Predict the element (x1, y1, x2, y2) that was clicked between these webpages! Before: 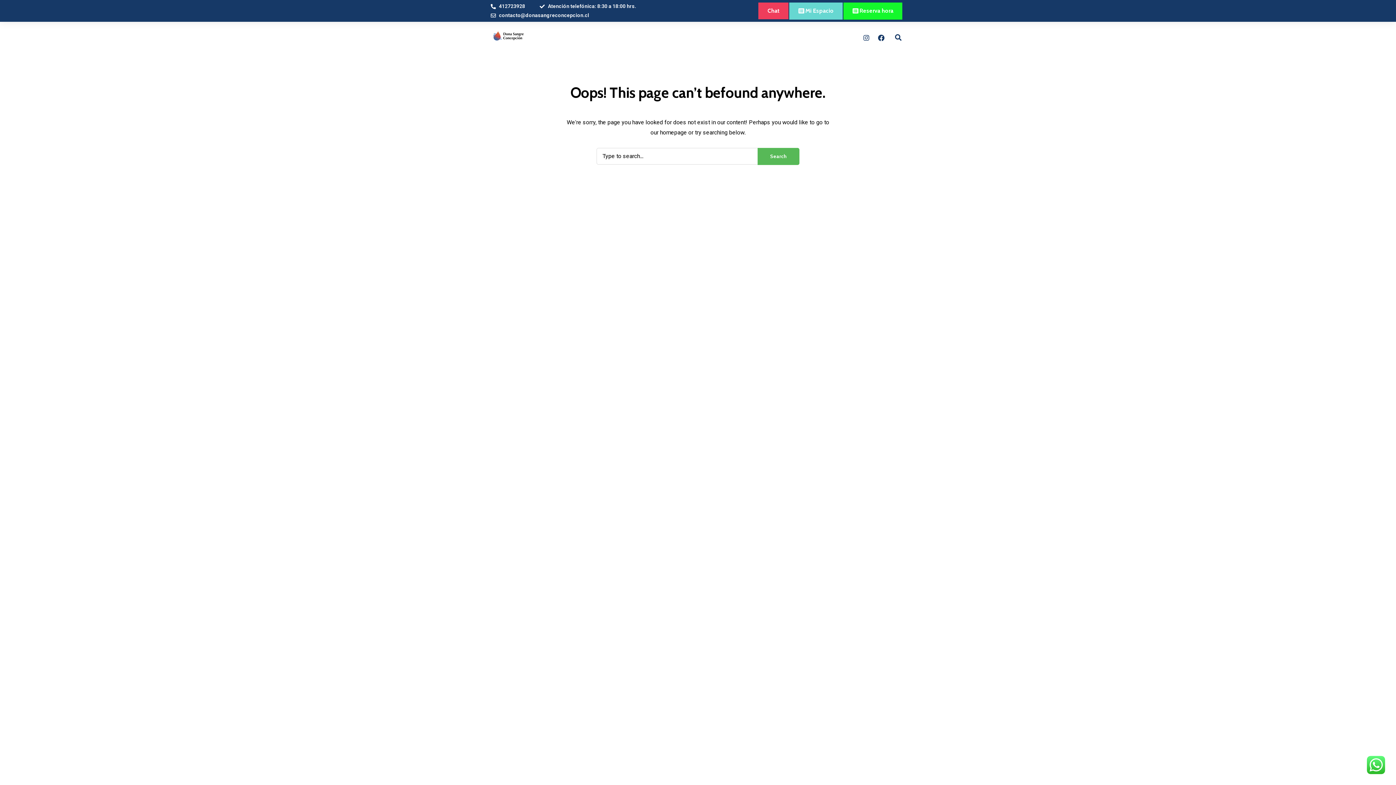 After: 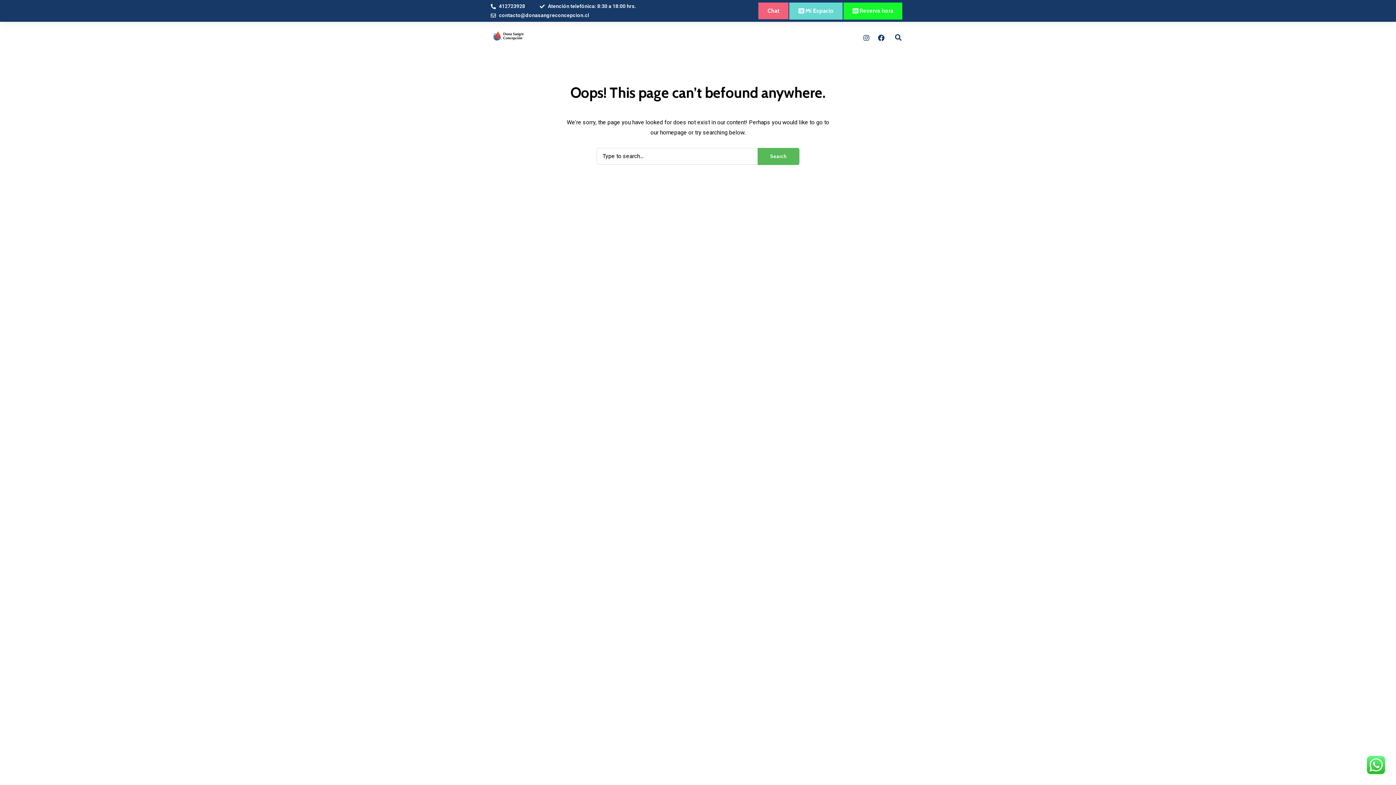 Action: bbox: (758, 2, 788, 19) label: Chat